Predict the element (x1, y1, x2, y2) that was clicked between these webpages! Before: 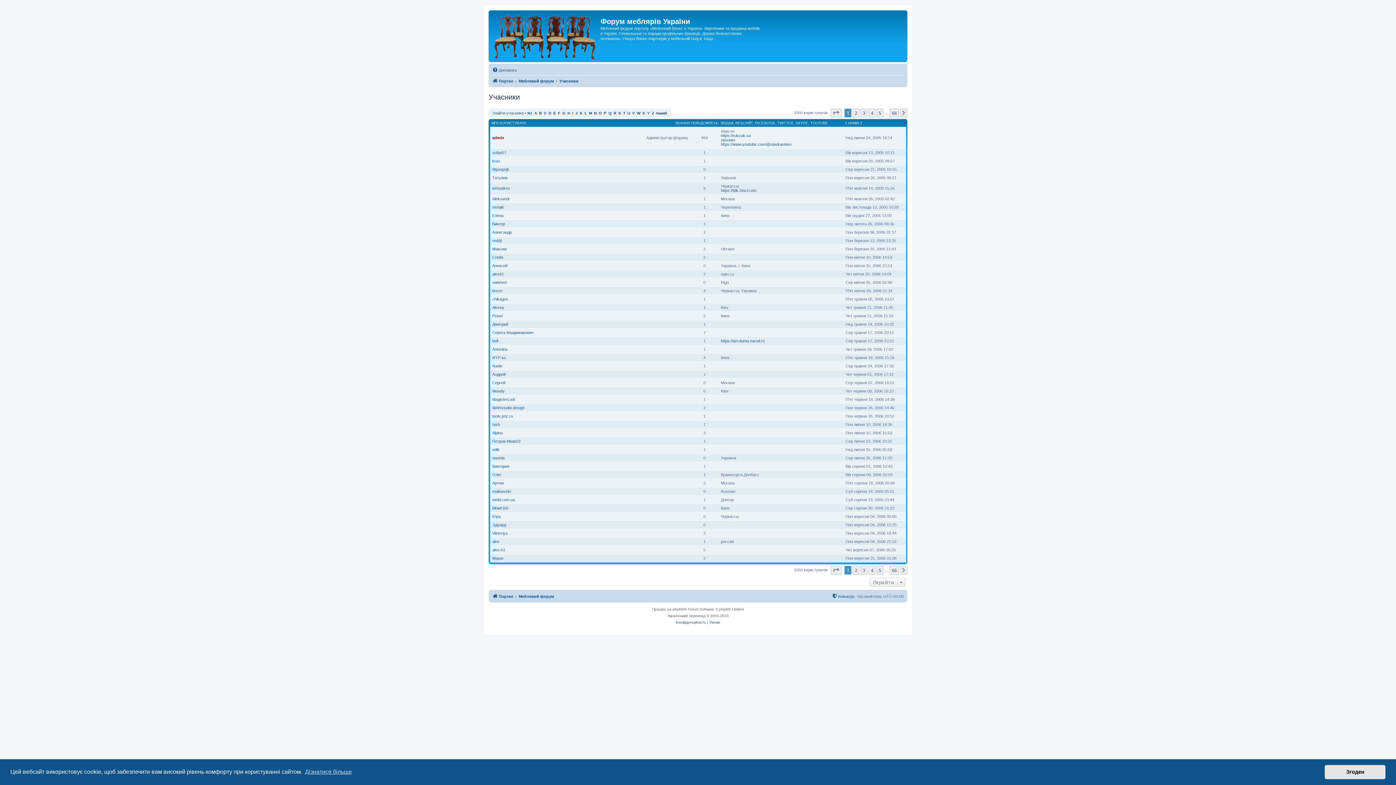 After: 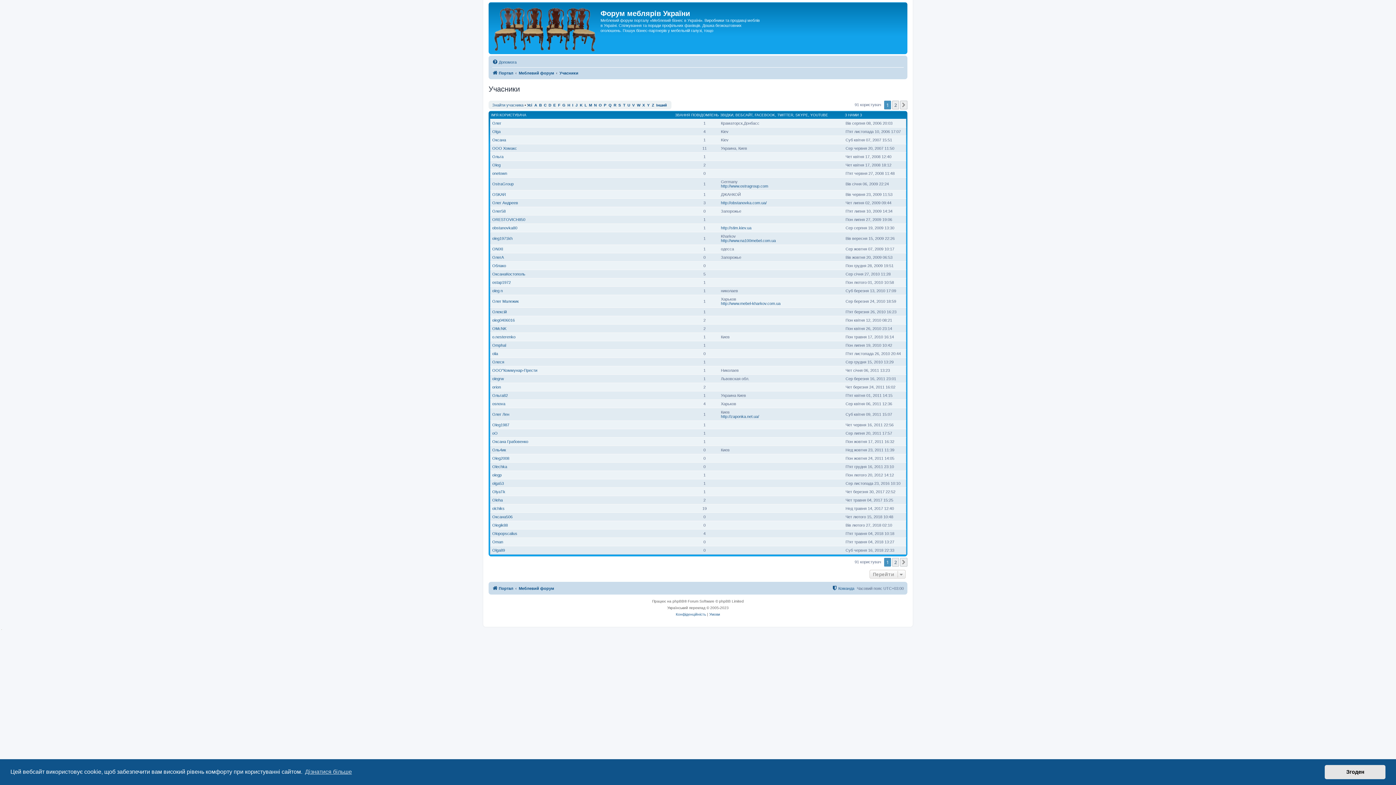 Action: bbox: (598, 111, 601, 115) label: O